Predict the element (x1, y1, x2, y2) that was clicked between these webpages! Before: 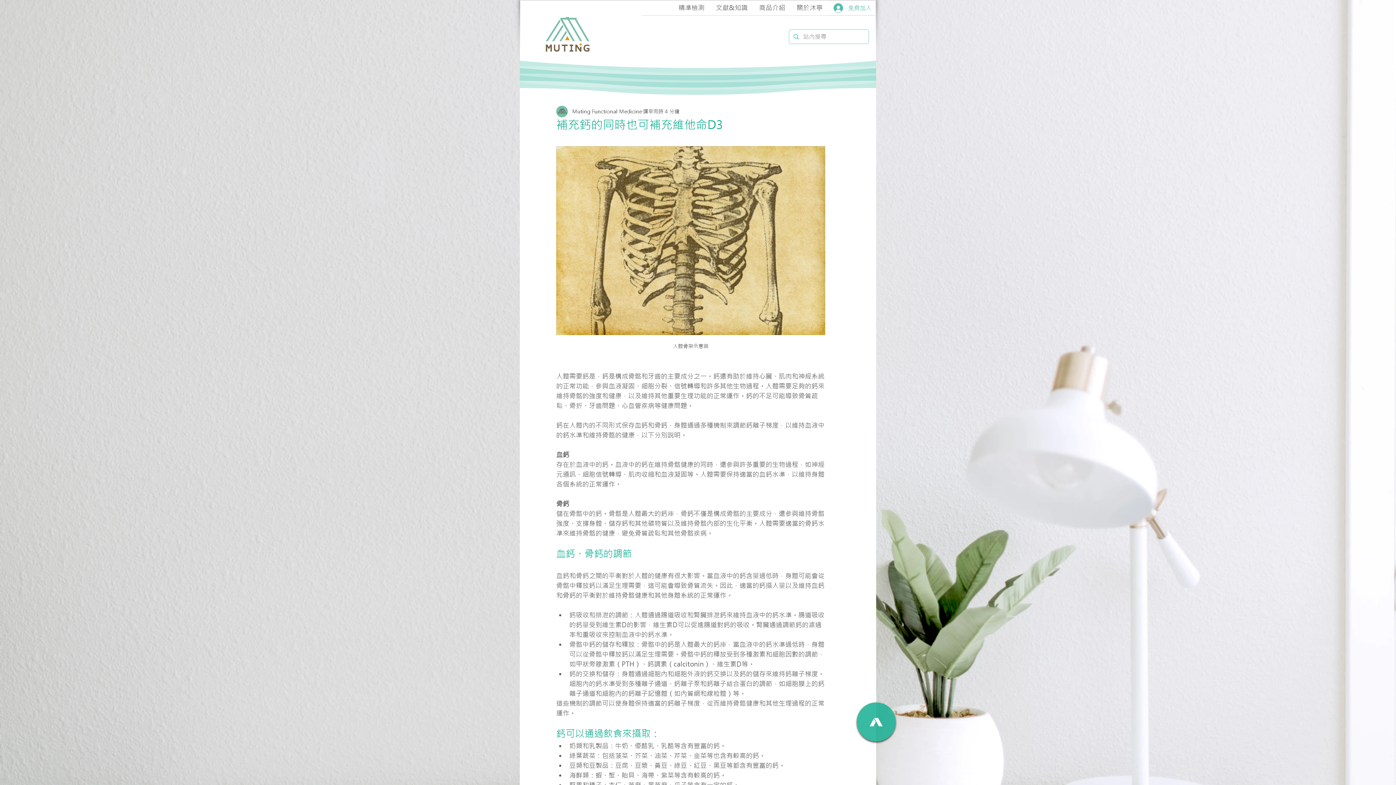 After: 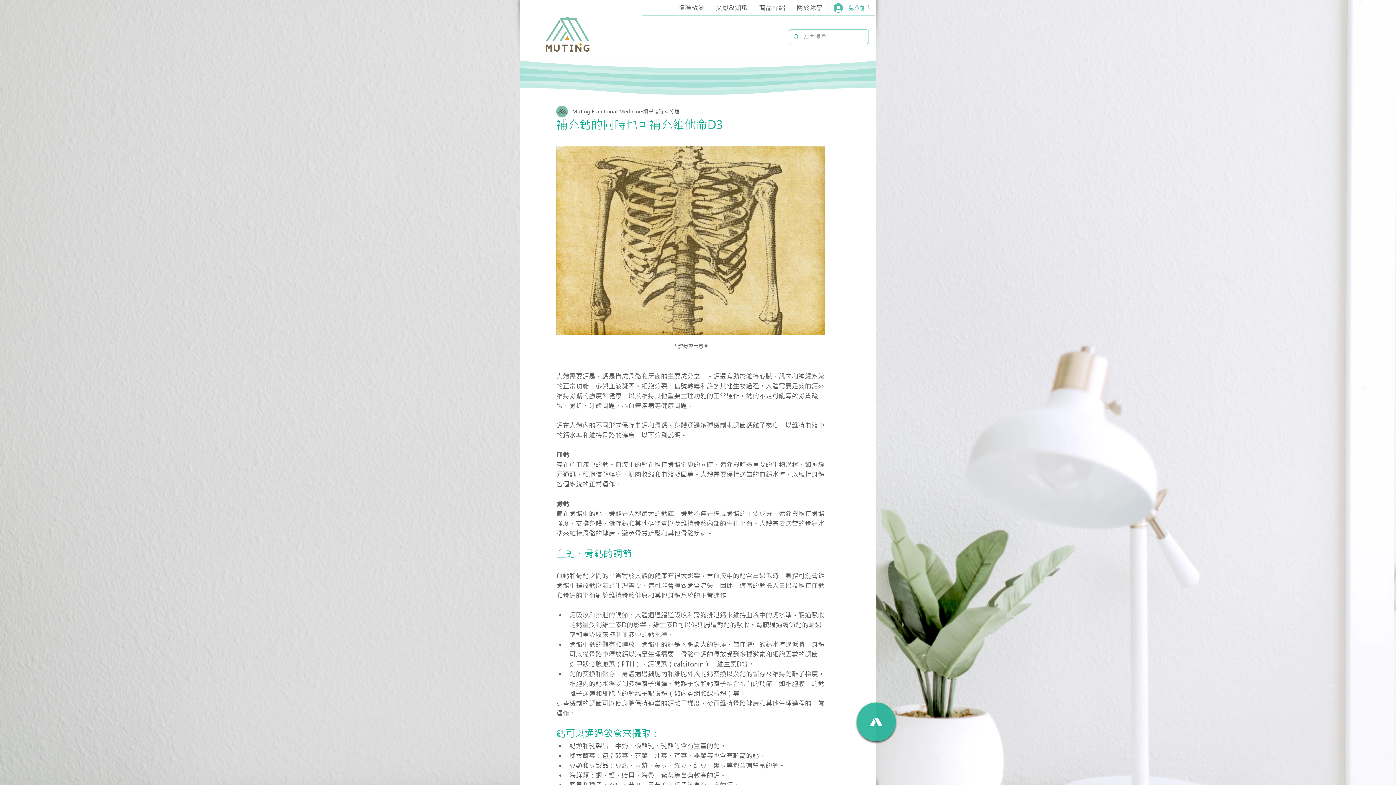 Action: label: 文獻&知識 bbox: (710, 0, 753, 15)